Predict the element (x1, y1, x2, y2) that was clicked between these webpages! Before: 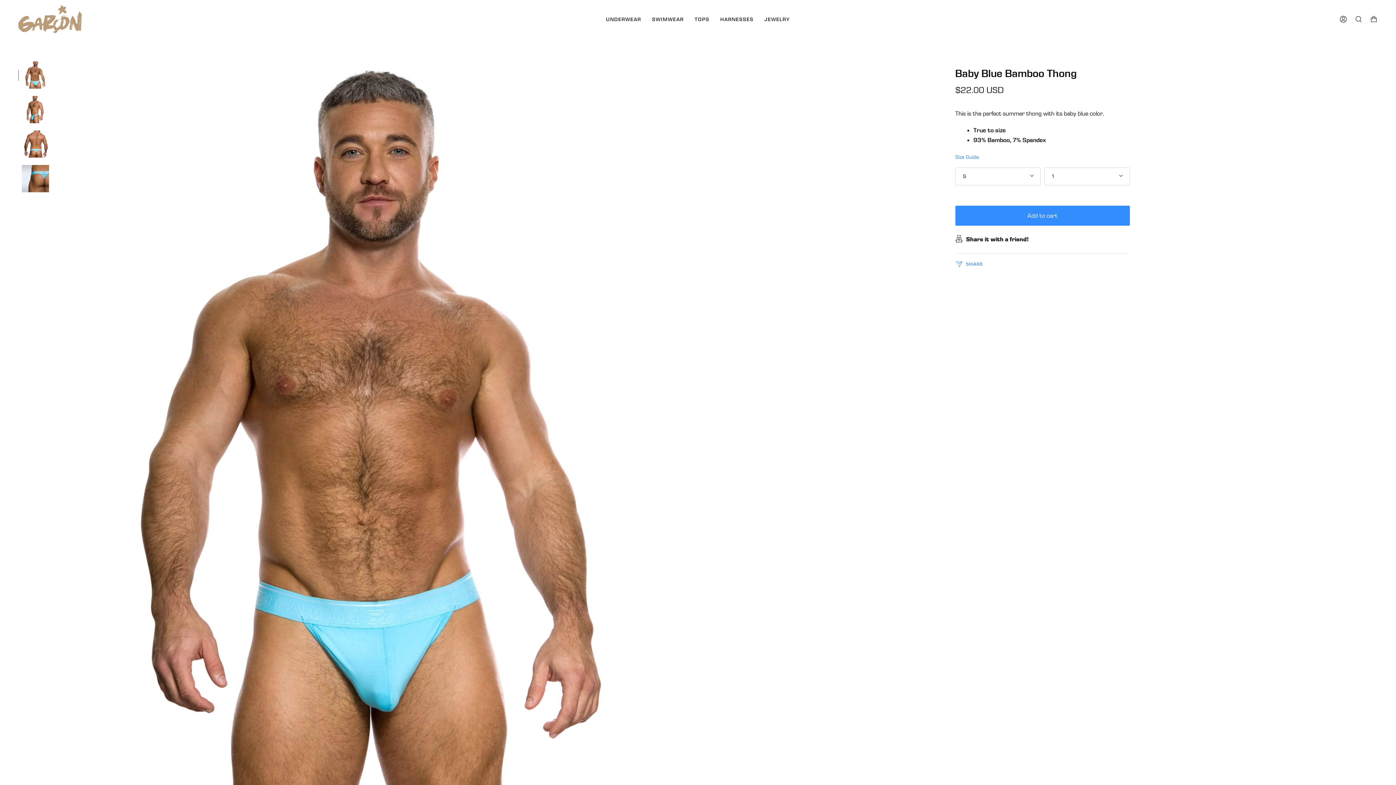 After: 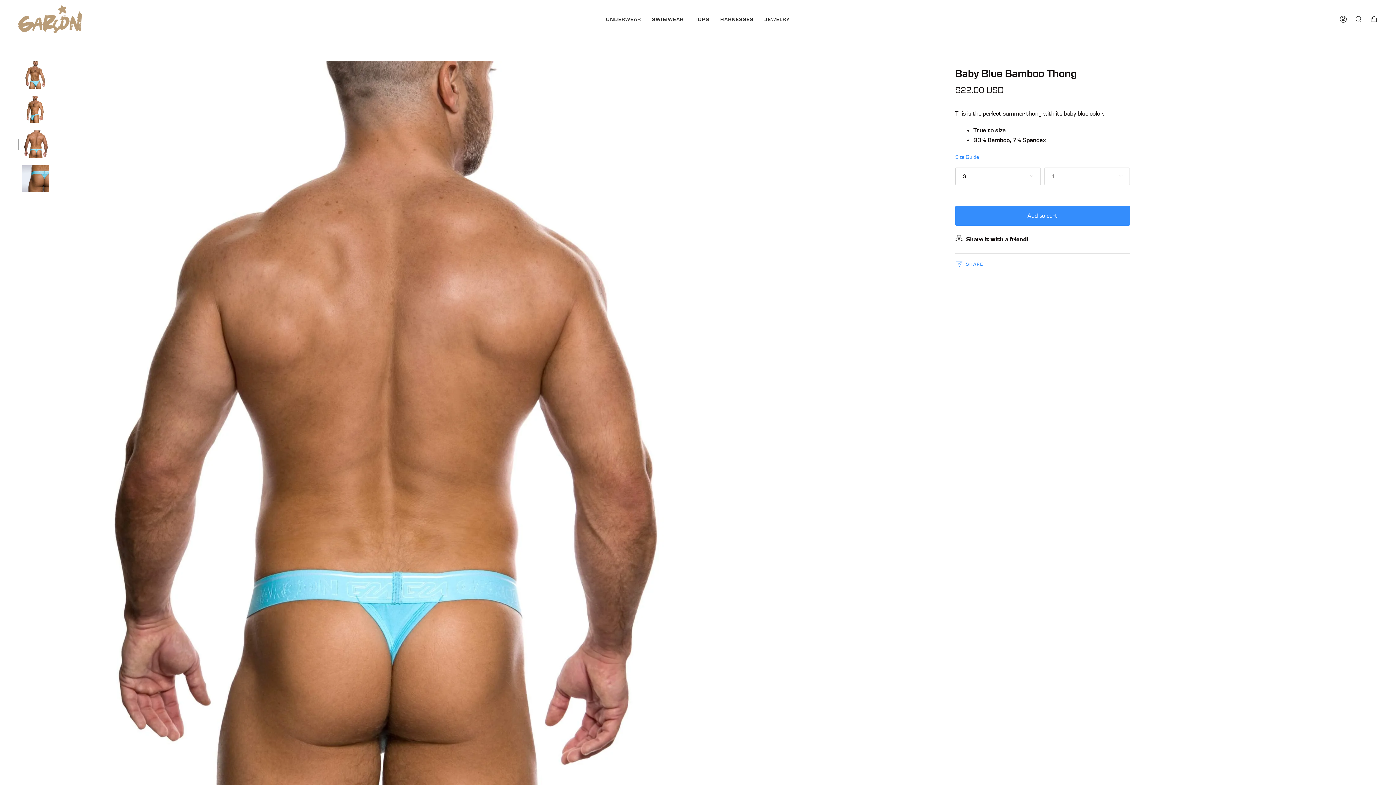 Action: bbox: (21, 130, 49, 157)